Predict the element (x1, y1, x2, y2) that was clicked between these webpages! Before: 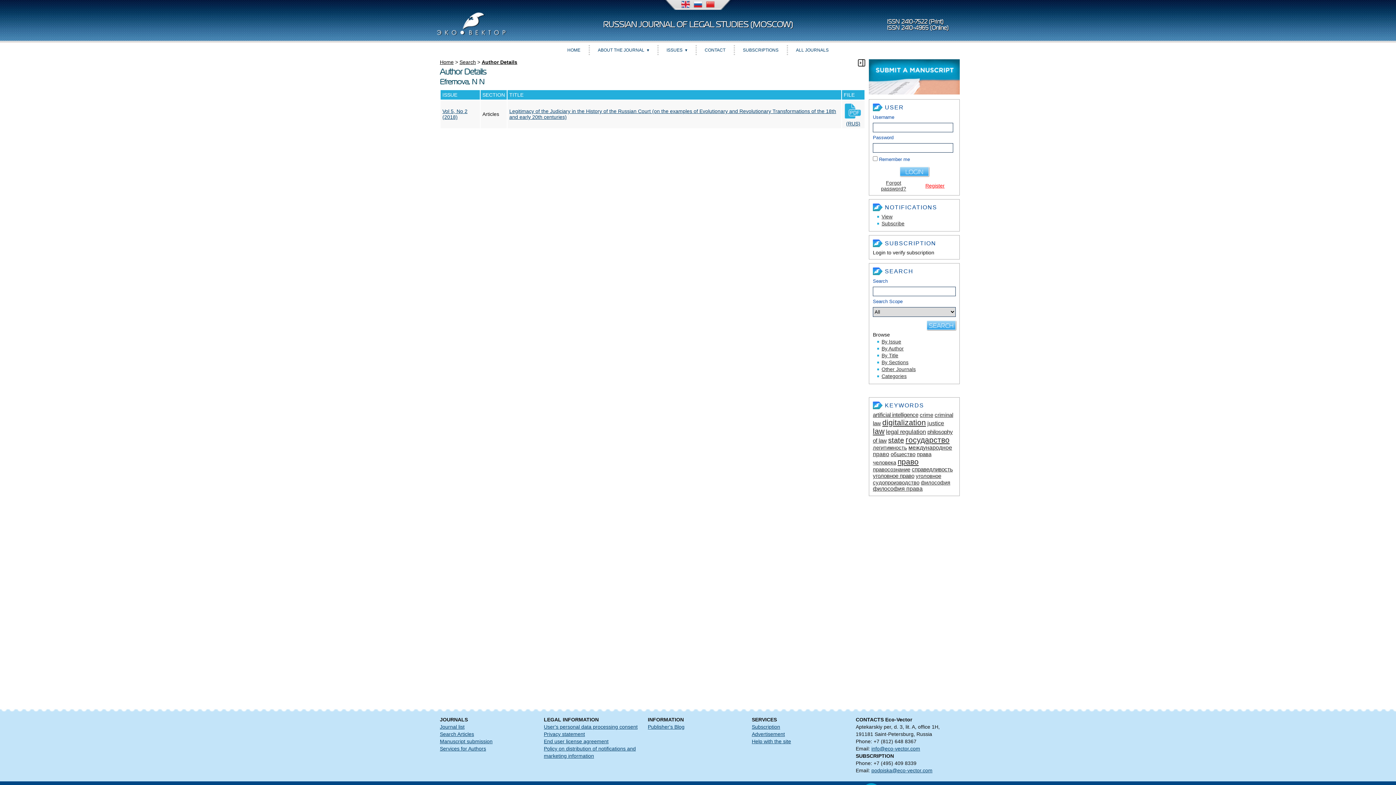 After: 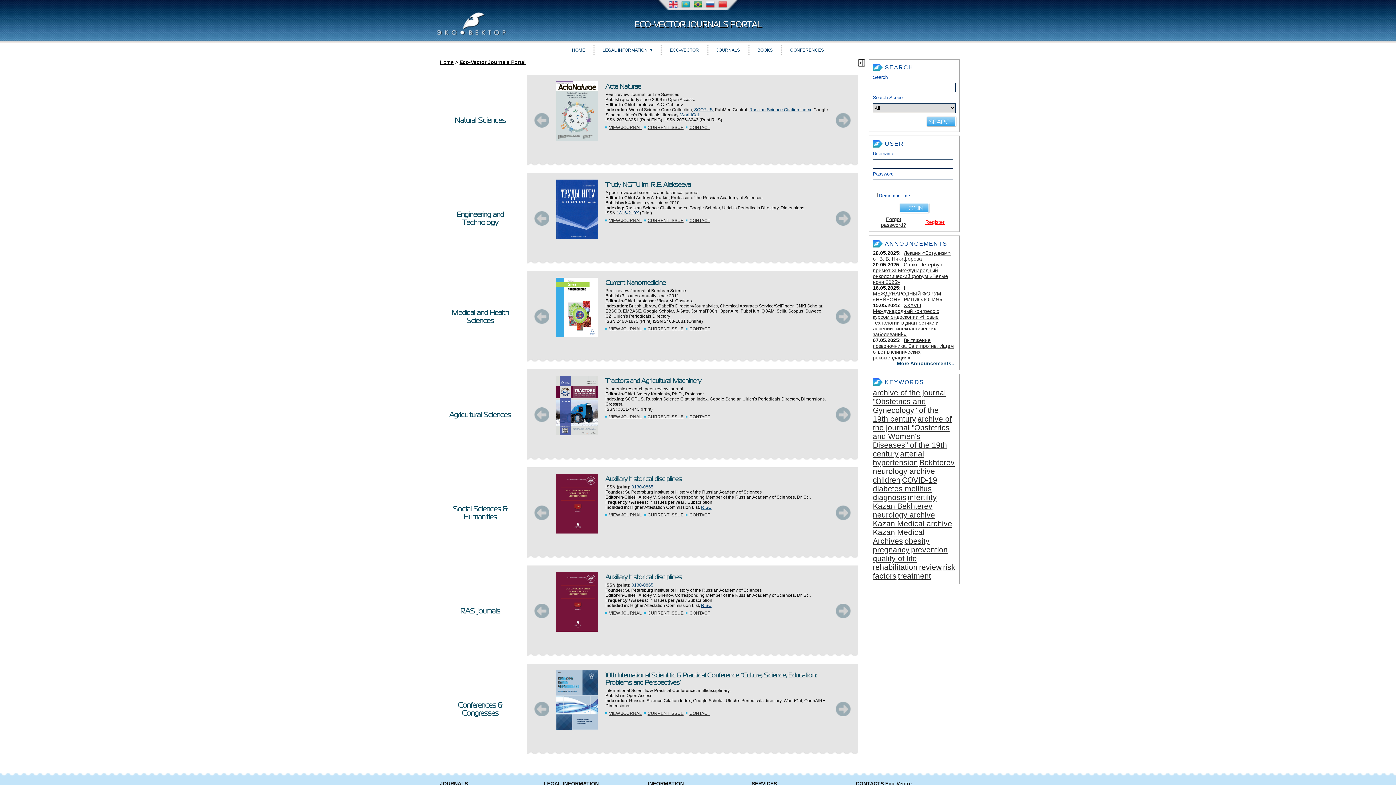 Action: bbox: (789, 42, 835, 57) label: ALL JOURNALS